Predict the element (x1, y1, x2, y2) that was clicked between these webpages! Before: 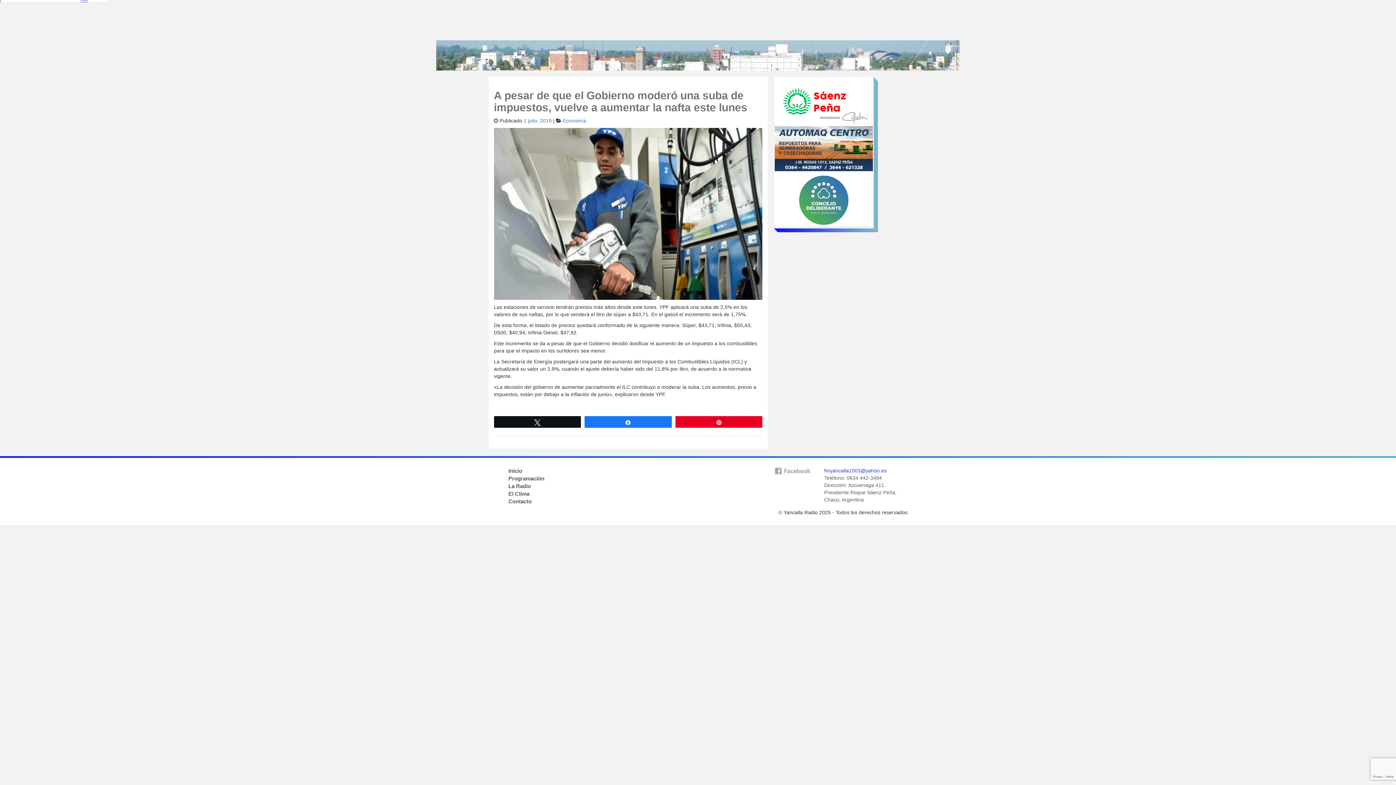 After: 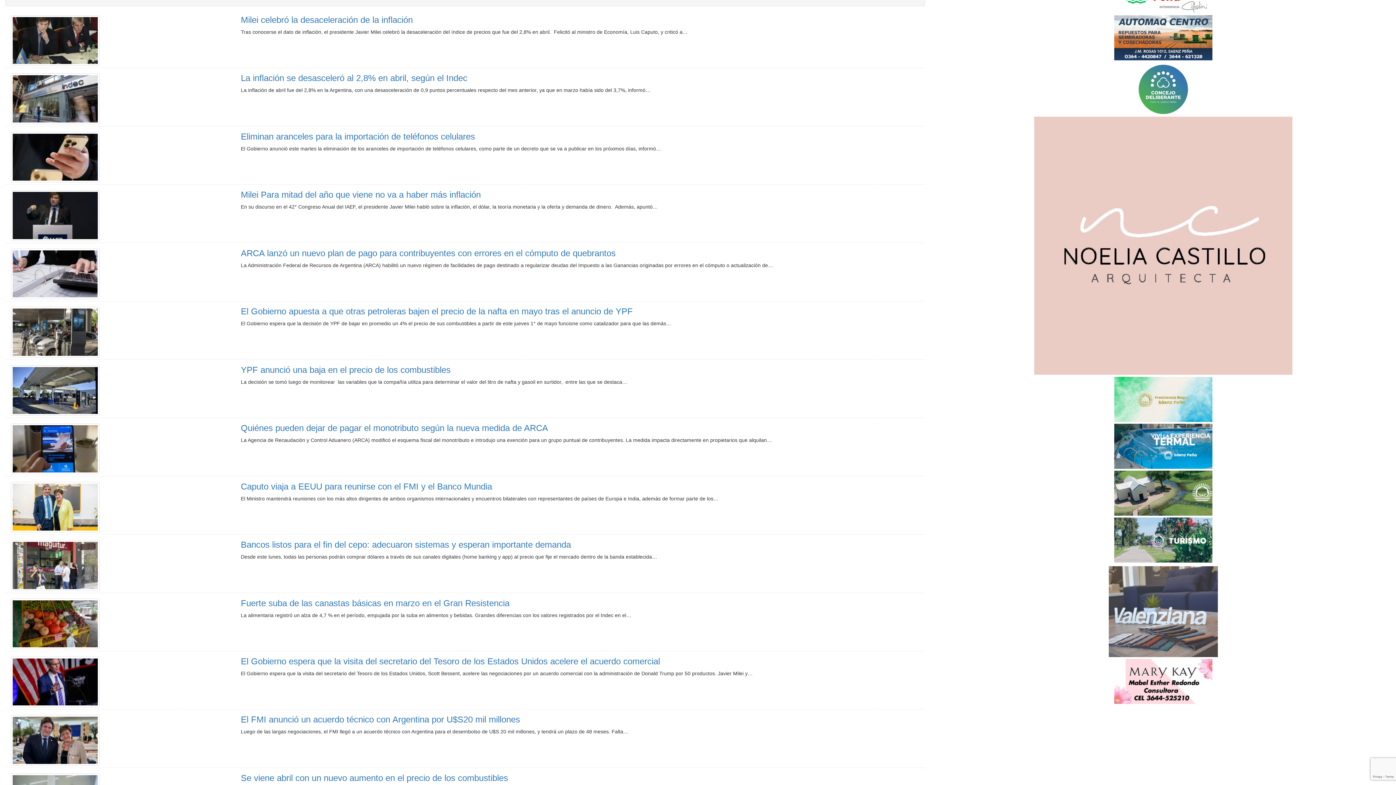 Action: label: Economía bbox: (563, 117, 586, 123)